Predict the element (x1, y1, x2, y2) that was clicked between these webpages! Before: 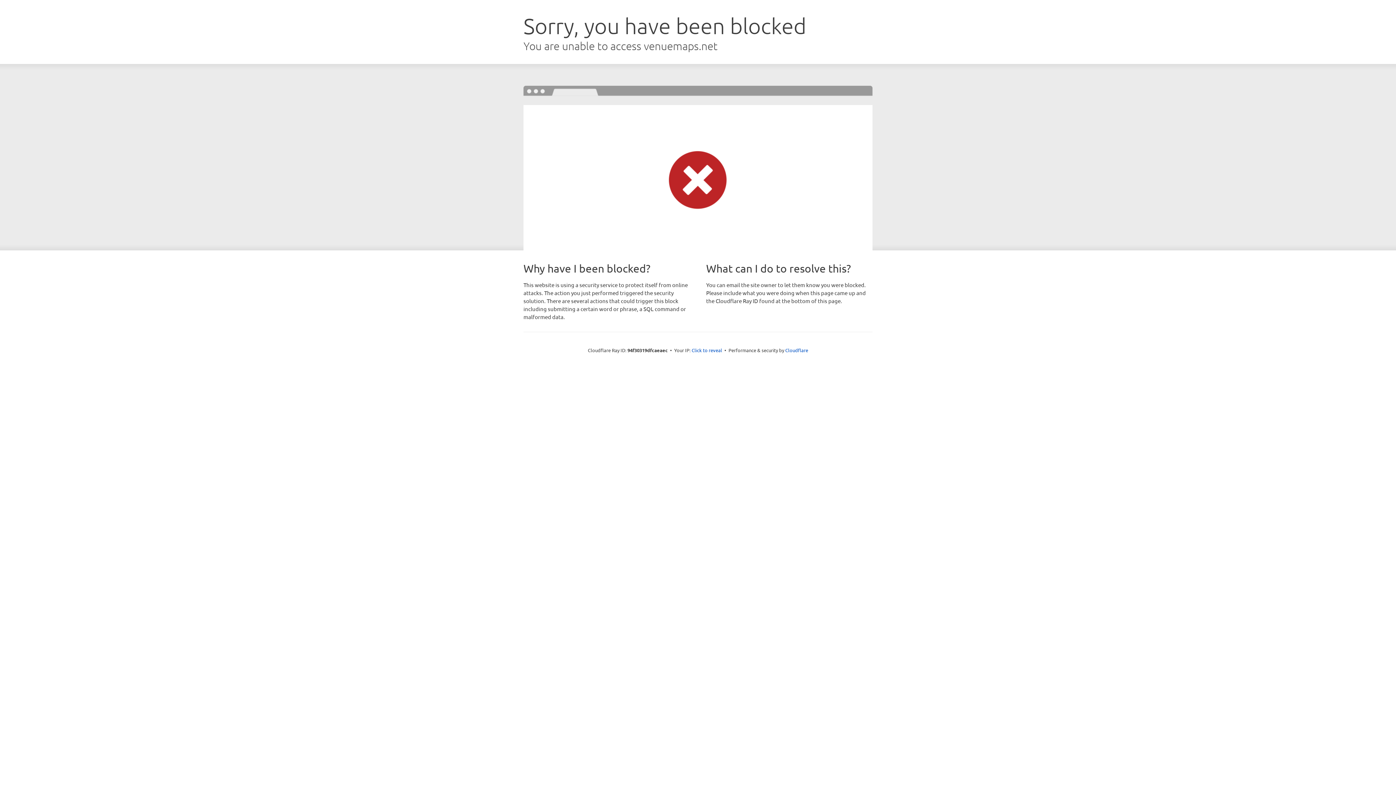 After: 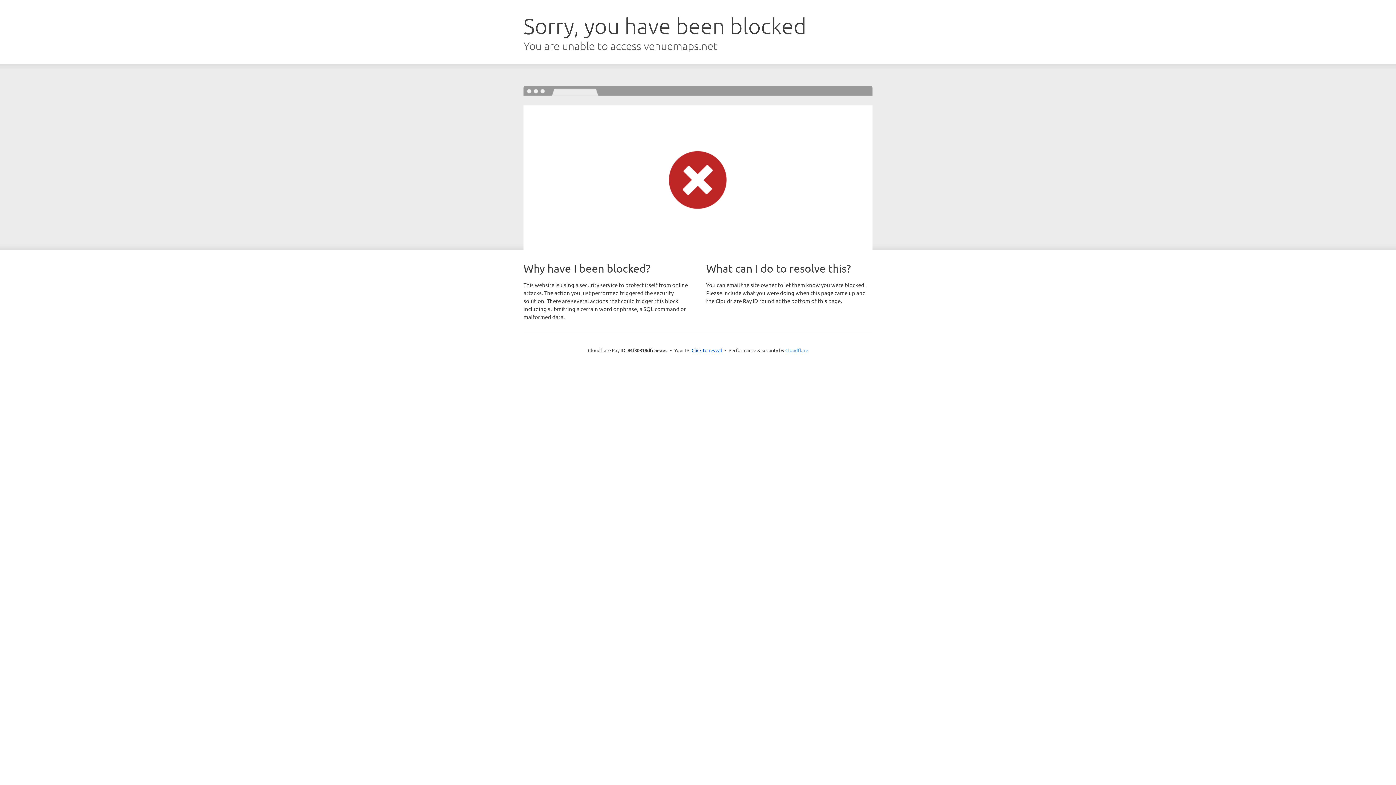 Action: label: Cloudflare bbox: (785, 347, 808, 353)